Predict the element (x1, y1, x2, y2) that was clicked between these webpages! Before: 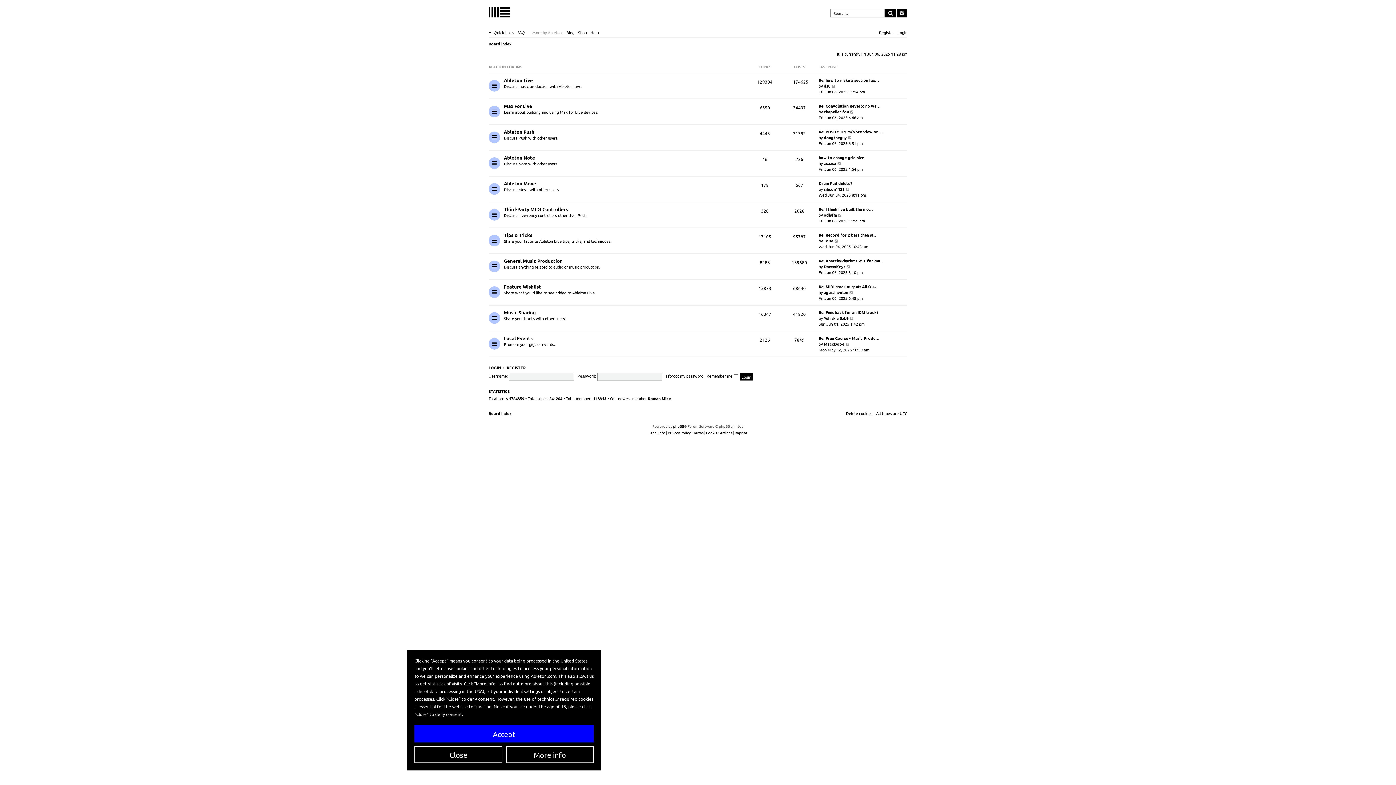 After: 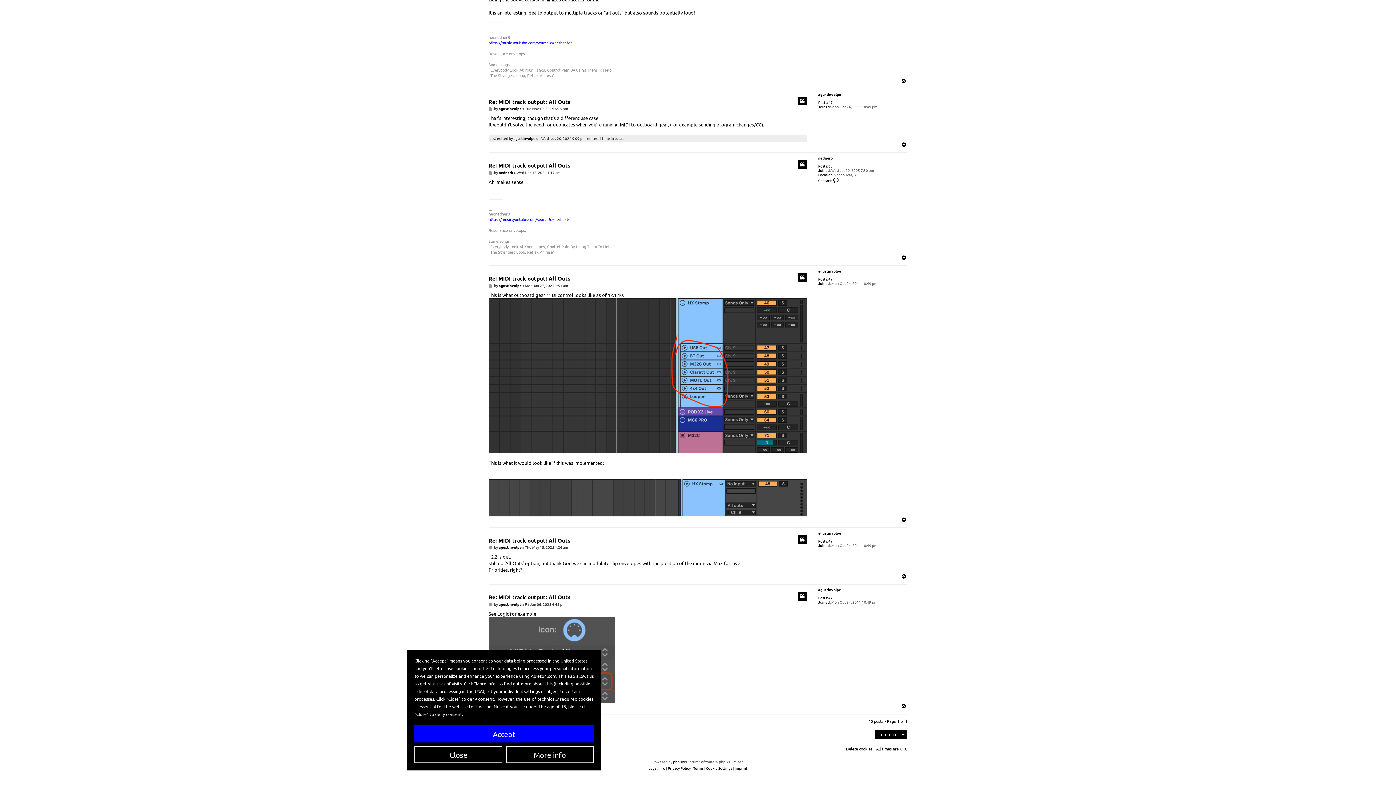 Action: bbox: (818, 283, 877, 289) label: Re: MIDI track output: All Ou…